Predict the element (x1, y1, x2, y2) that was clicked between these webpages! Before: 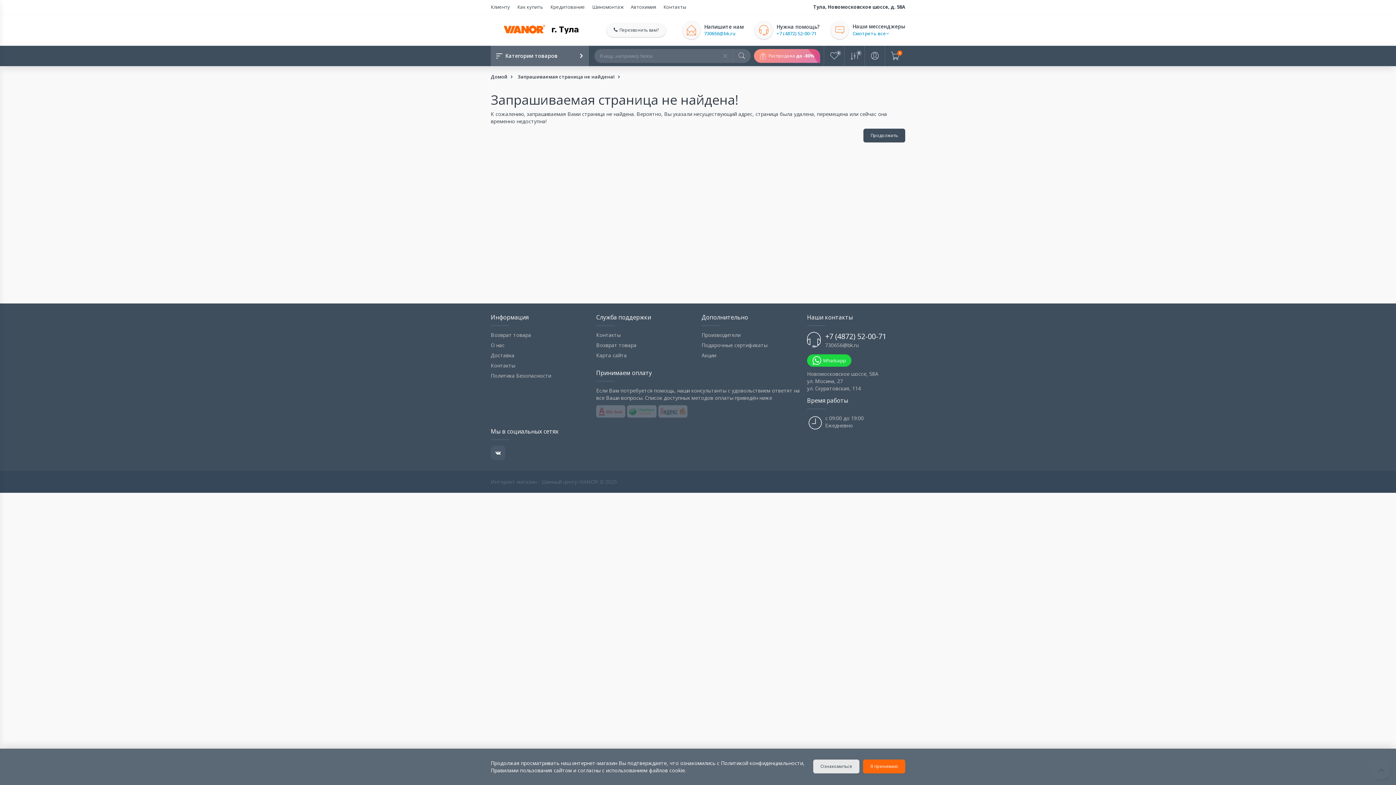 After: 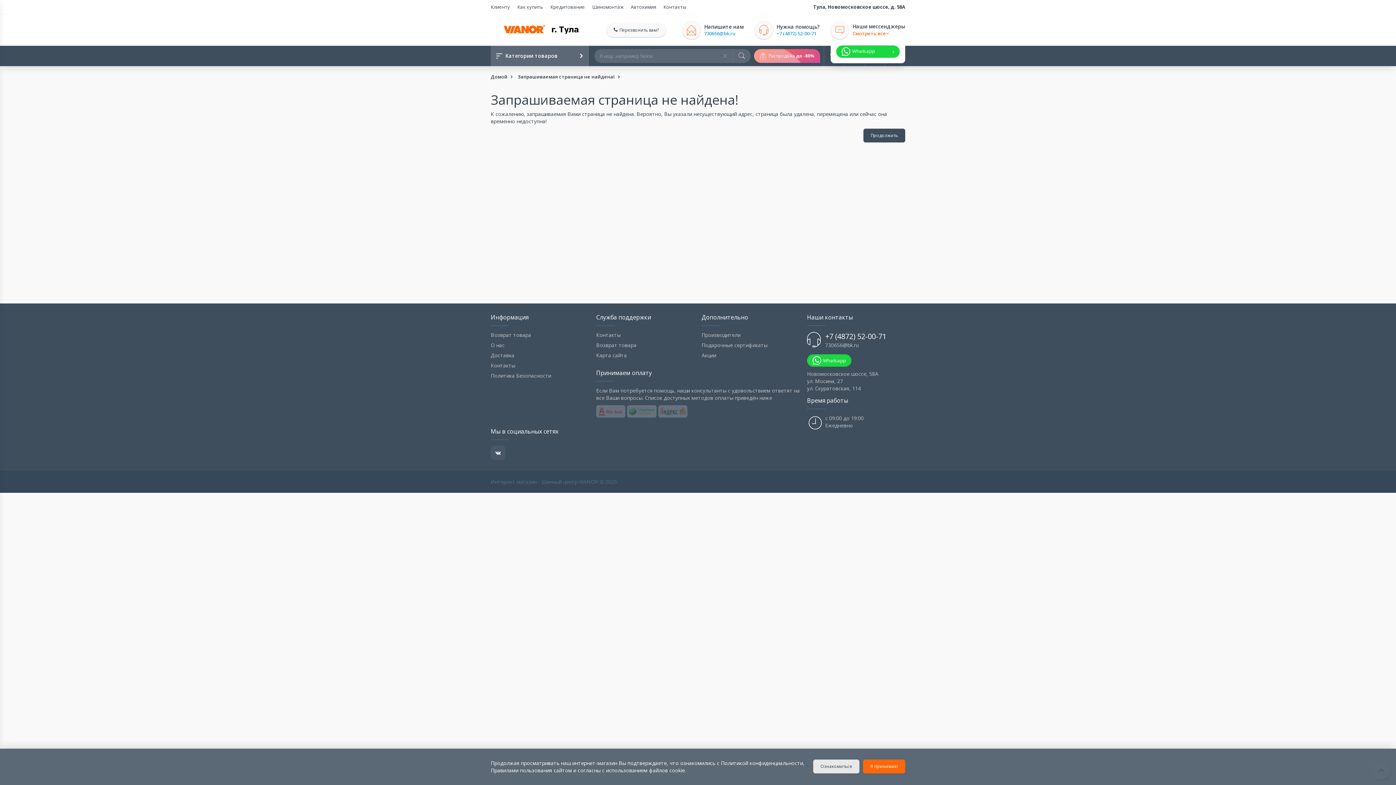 Action: label: Наши мессенджеры
Смотреть все bbox: (830, 20, 905, 40)